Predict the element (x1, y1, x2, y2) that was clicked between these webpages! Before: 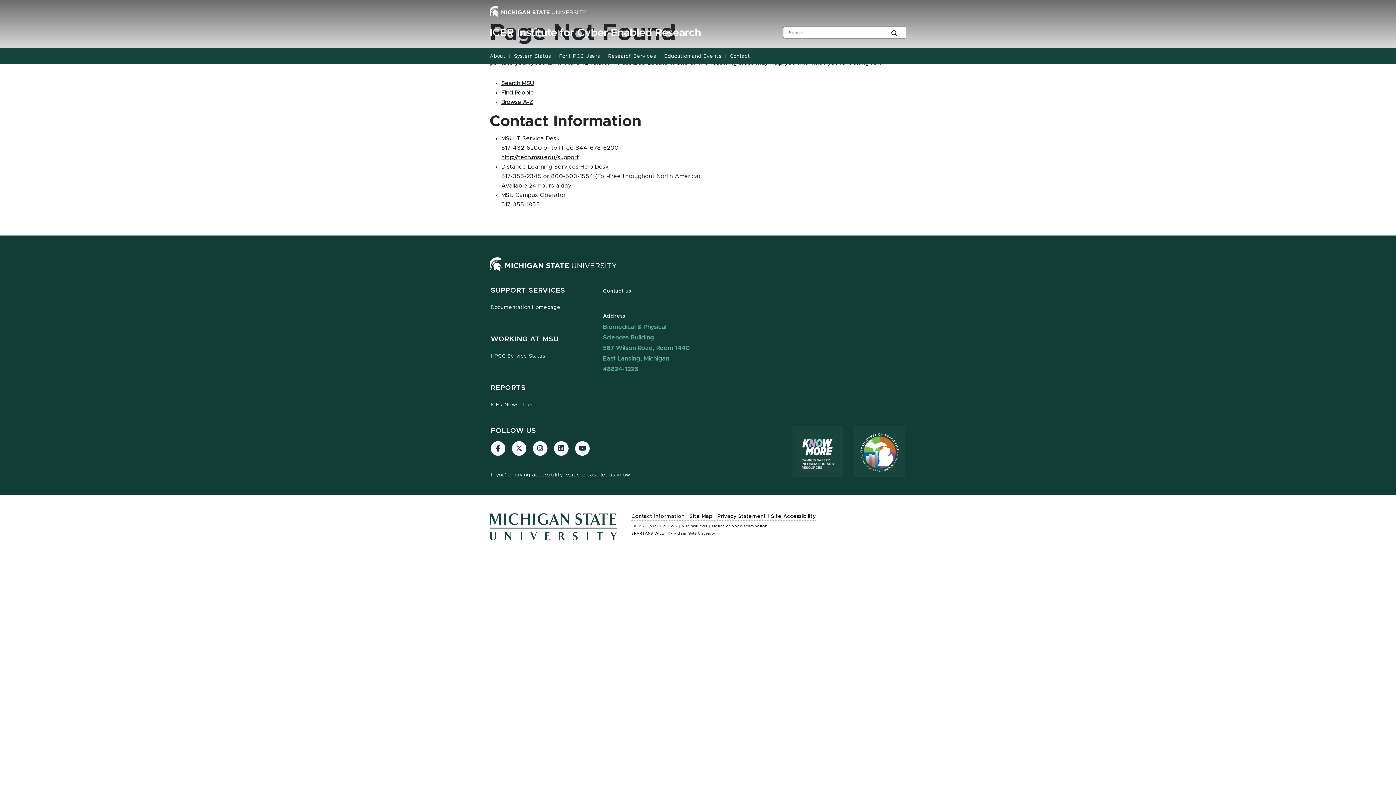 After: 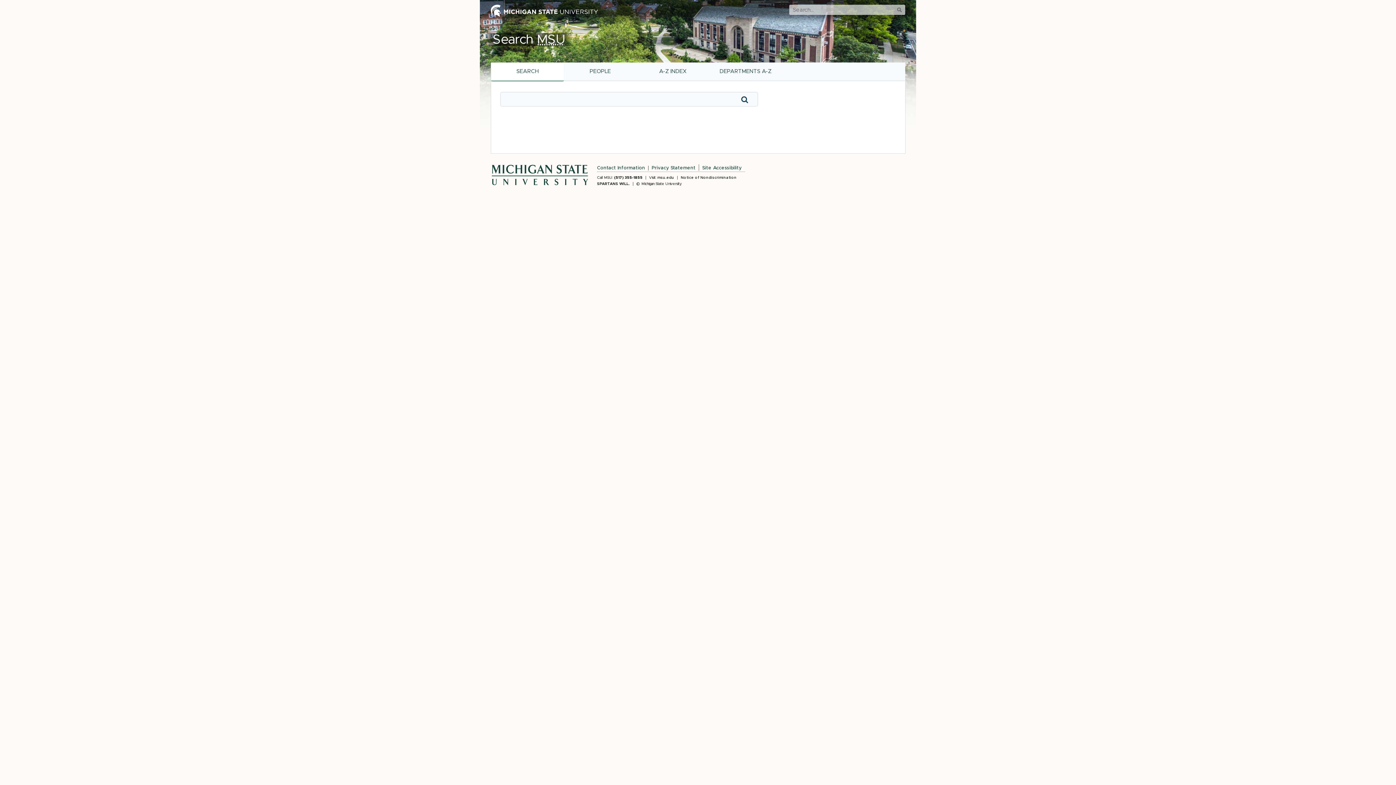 Action: label: Search MSU bbox: (501, 80, 534, 86)